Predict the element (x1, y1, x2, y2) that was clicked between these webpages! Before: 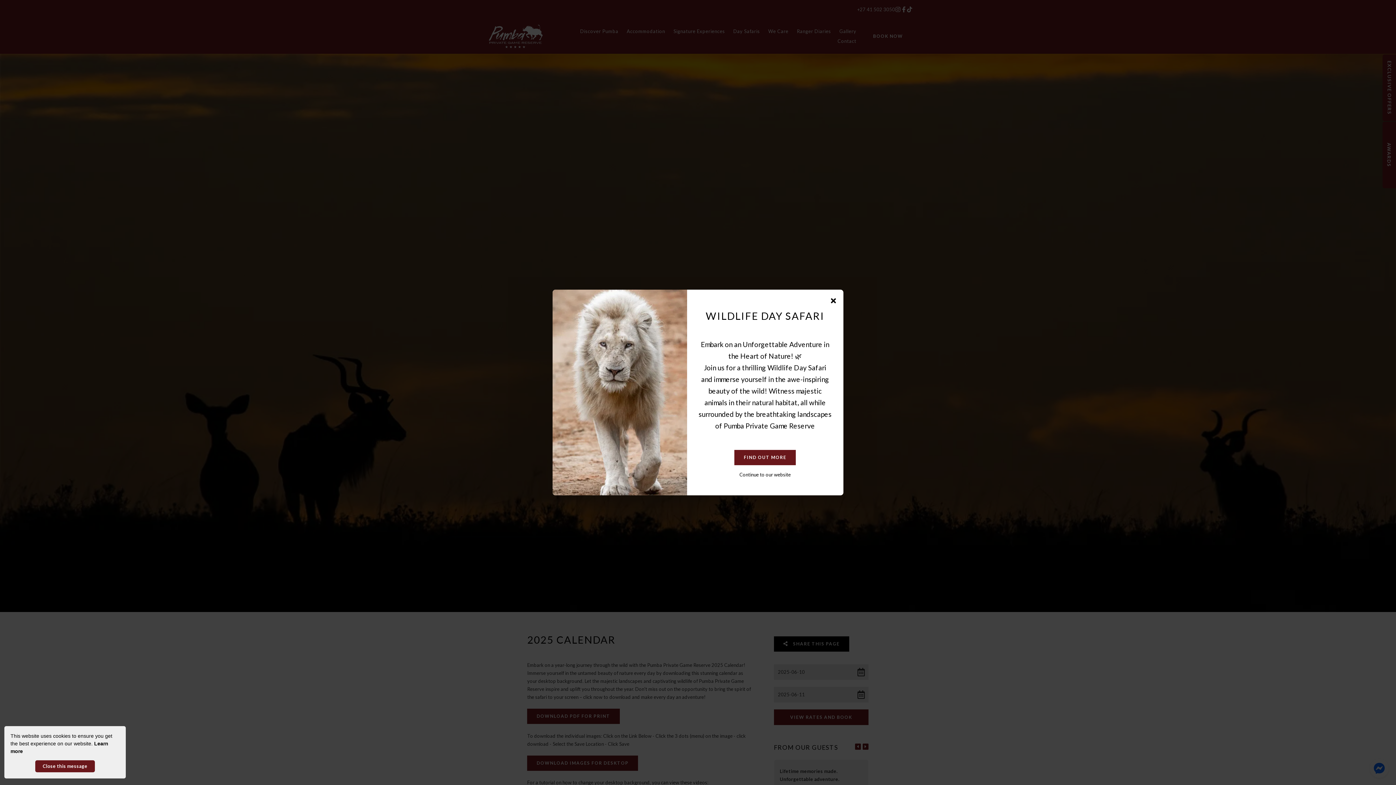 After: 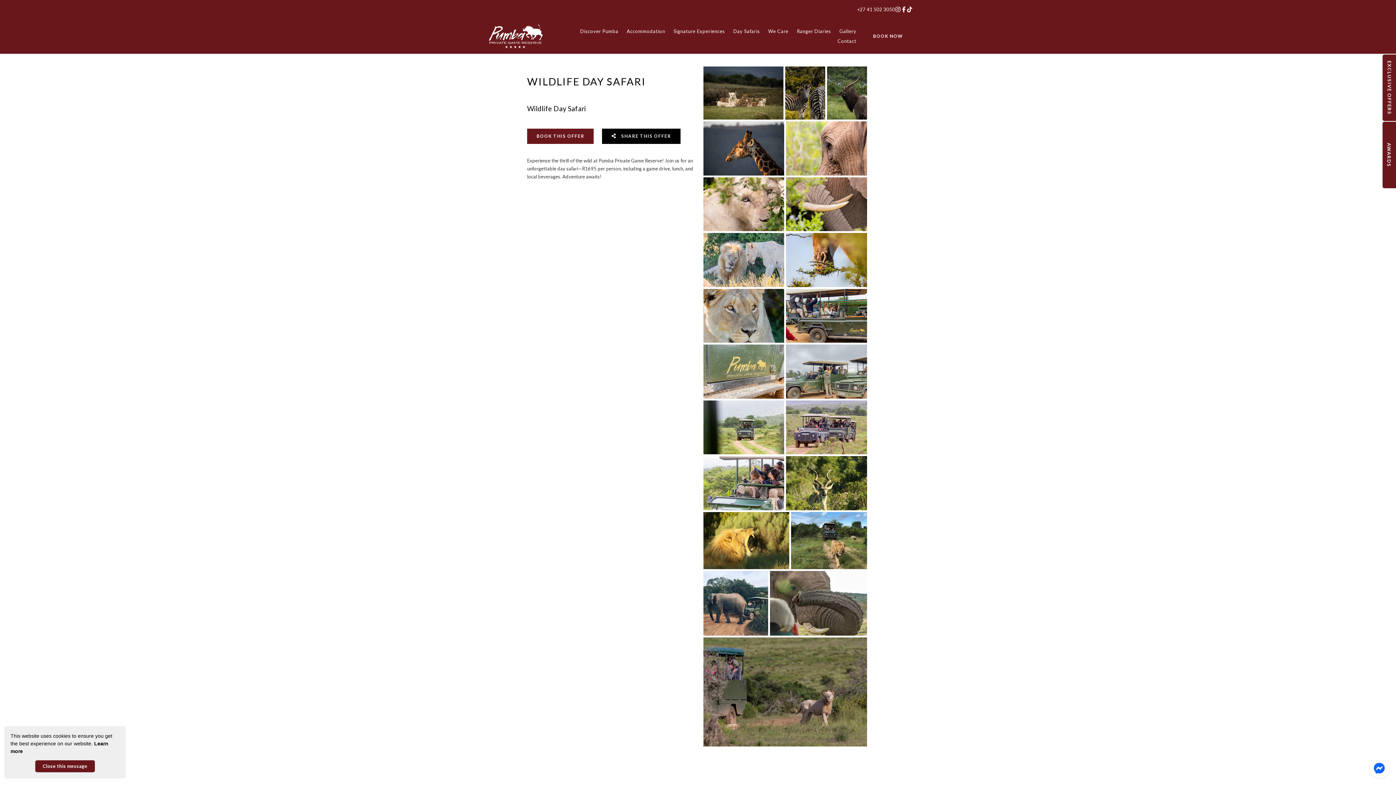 Action: bbox: (734, 450, 796, 465) label: FIND OUT MORE